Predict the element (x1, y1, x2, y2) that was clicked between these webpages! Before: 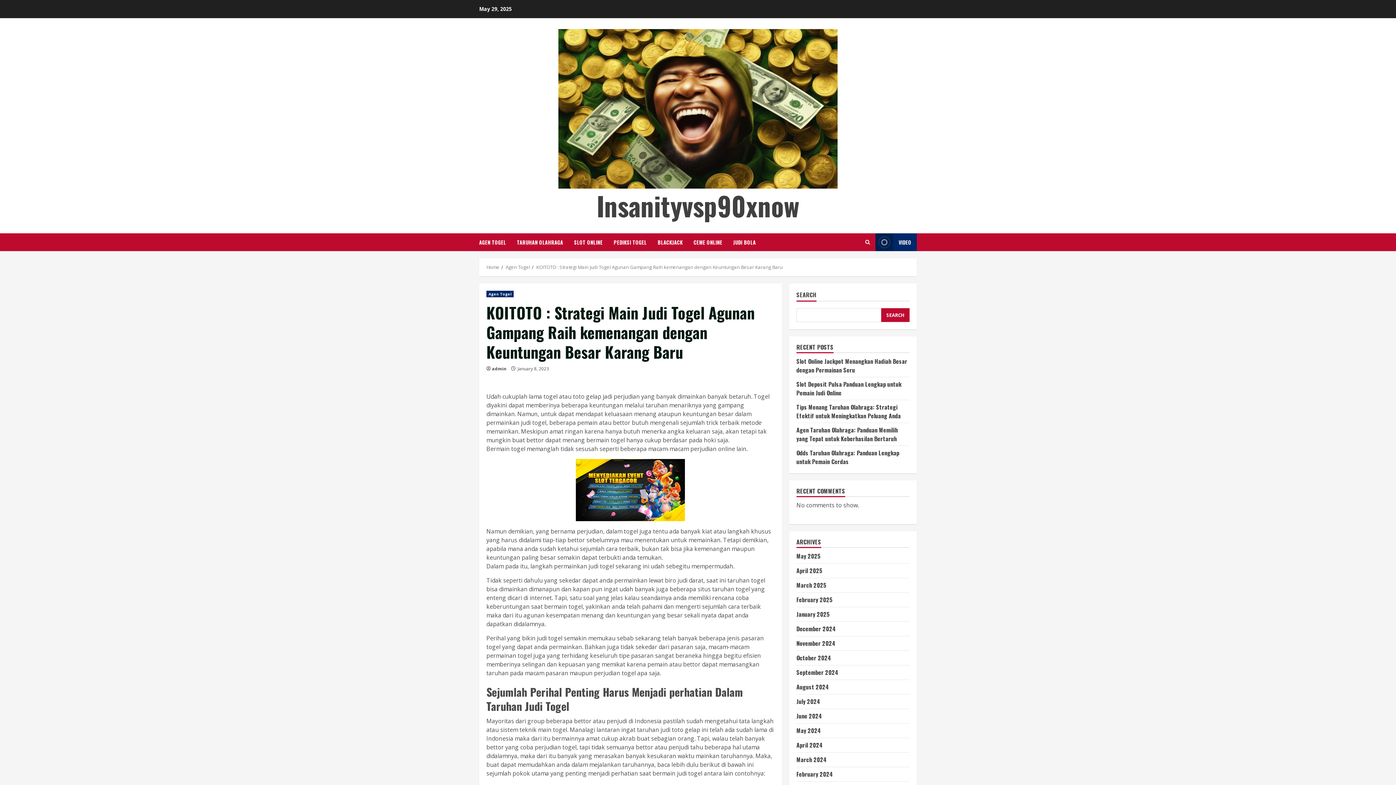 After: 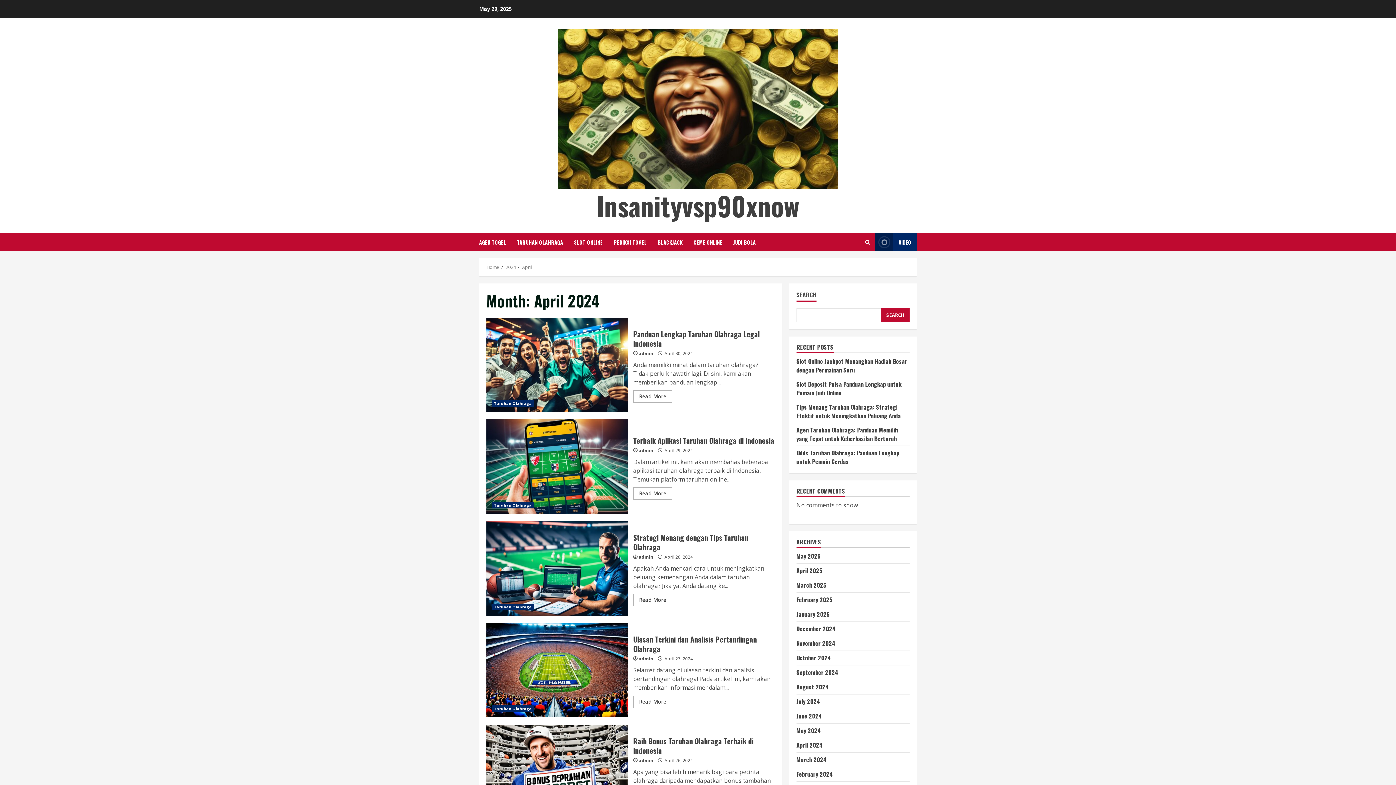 Action: label: April 2024 bbox: (796, 741, 823, 749)